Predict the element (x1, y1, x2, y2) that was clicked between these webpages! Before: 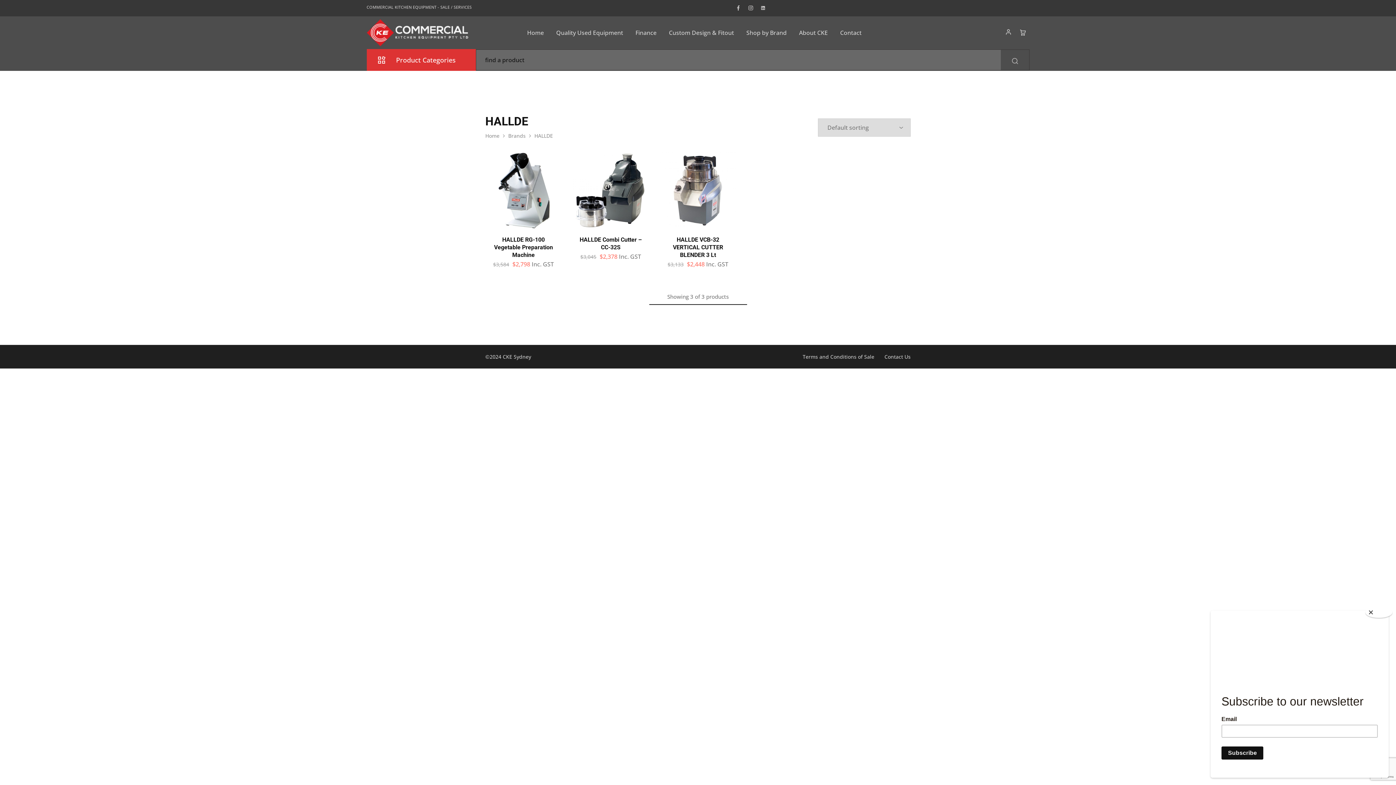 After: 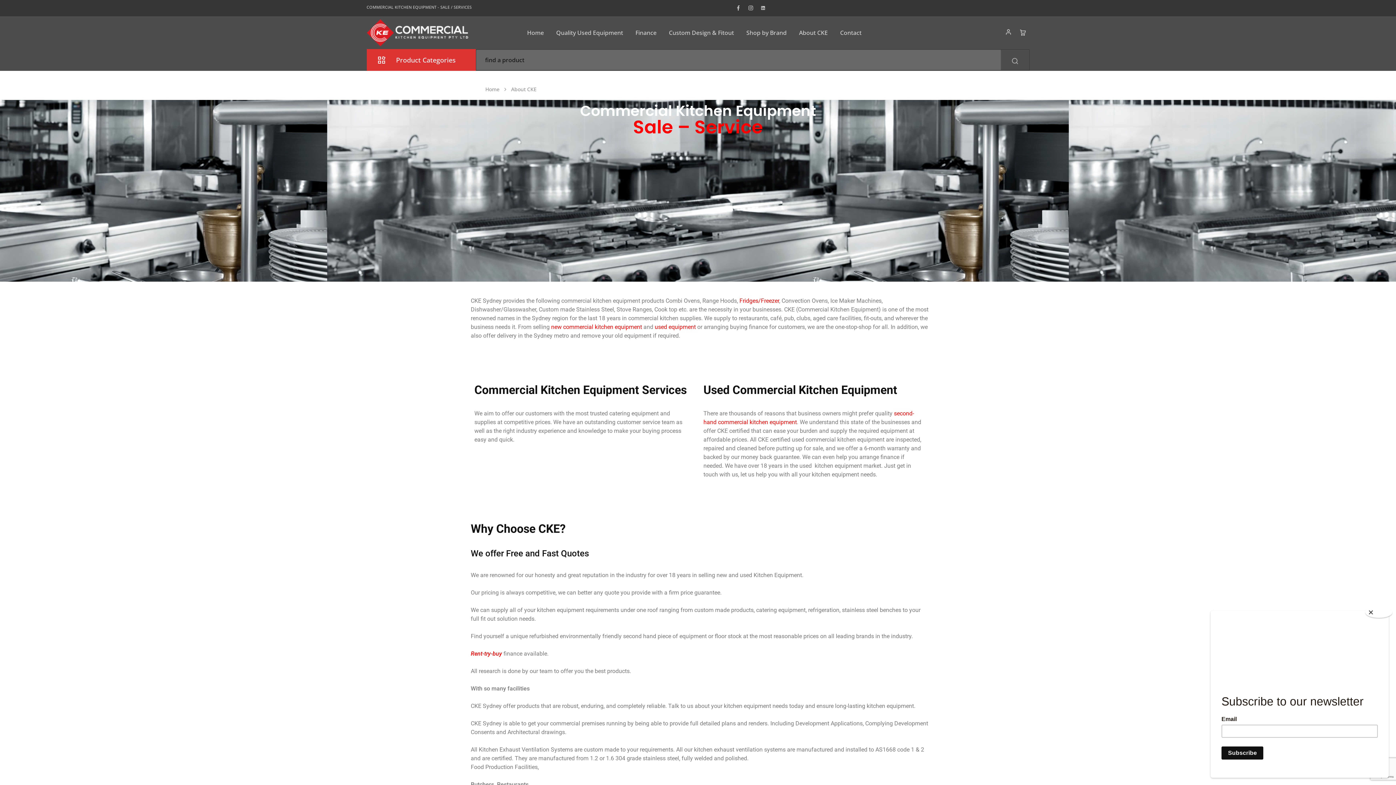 Action: label: About CKE bbox: (798, 28, 829, 36)